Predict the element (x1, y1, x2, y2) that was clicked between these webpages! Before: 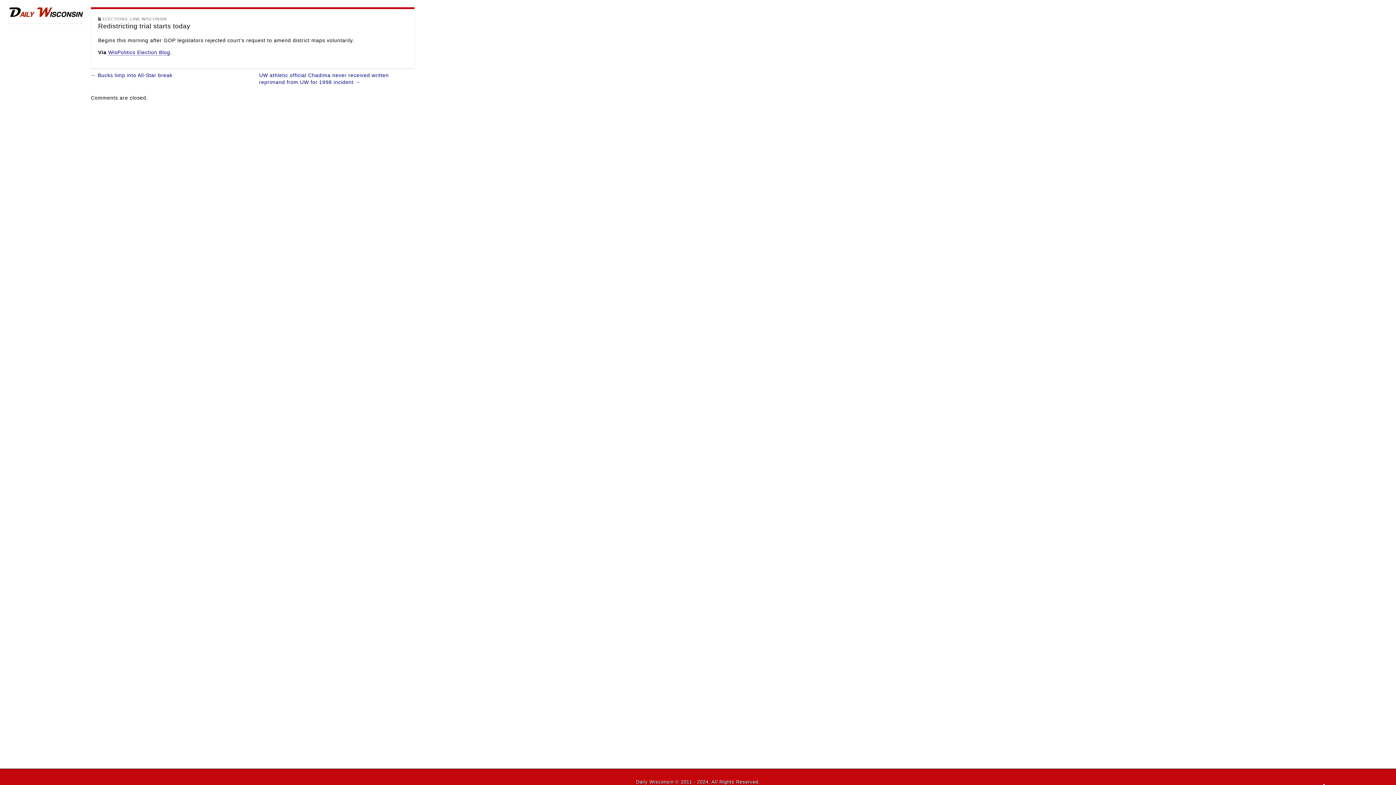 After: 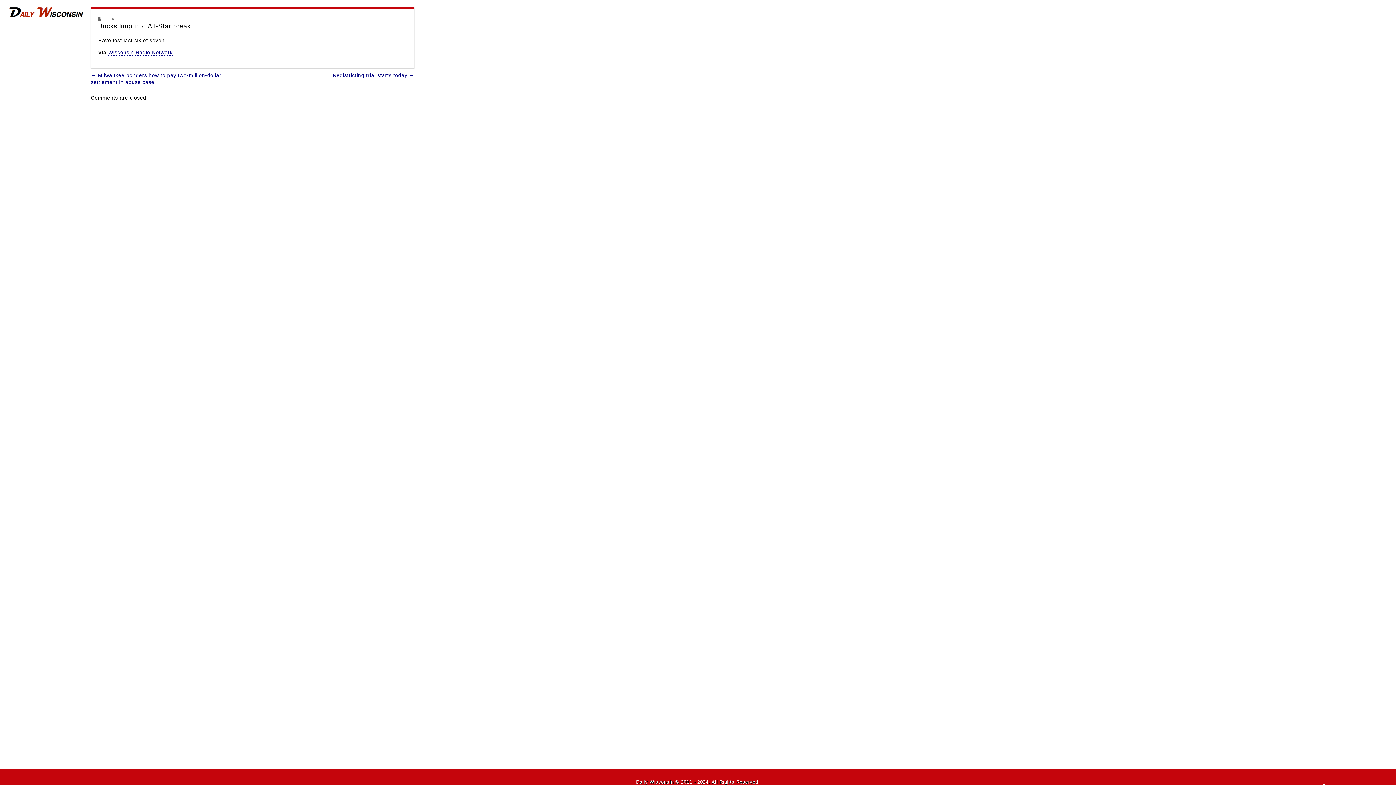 Action: bbox: (90, 72, 172, 78) label: ← Bucks limp into All-Star break